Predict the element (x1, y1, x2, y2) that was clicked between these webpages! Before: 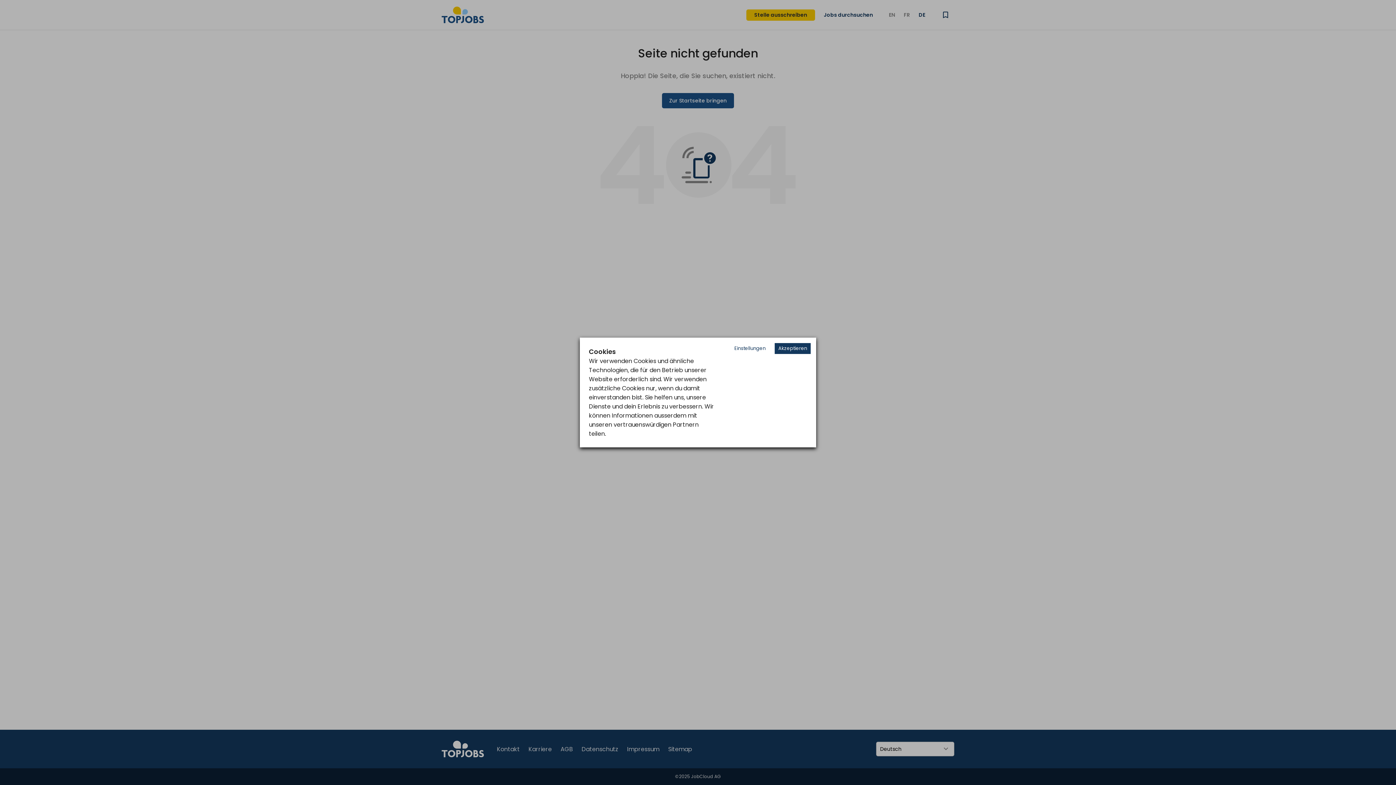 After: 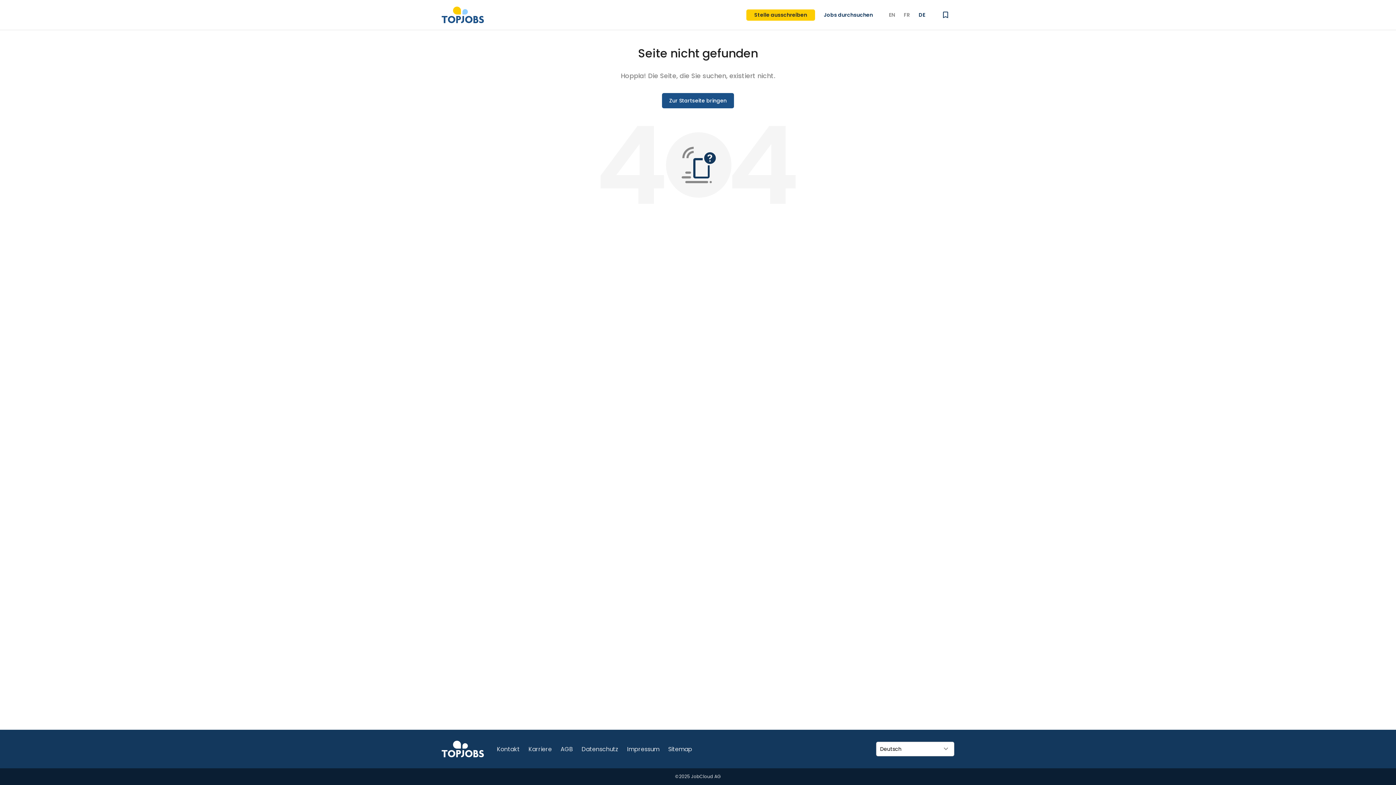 Action: bbox: (774, 343, 810, 354) label: Accept cookies